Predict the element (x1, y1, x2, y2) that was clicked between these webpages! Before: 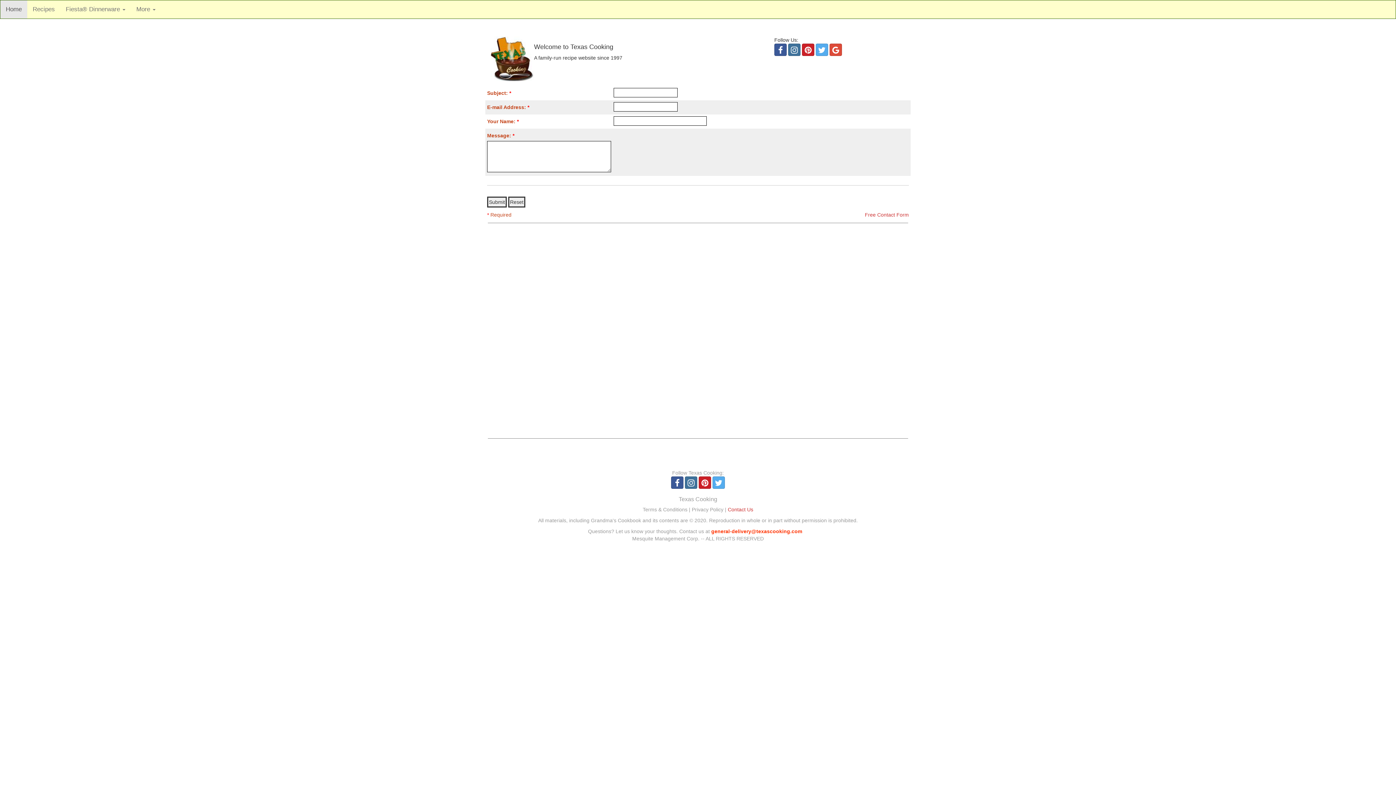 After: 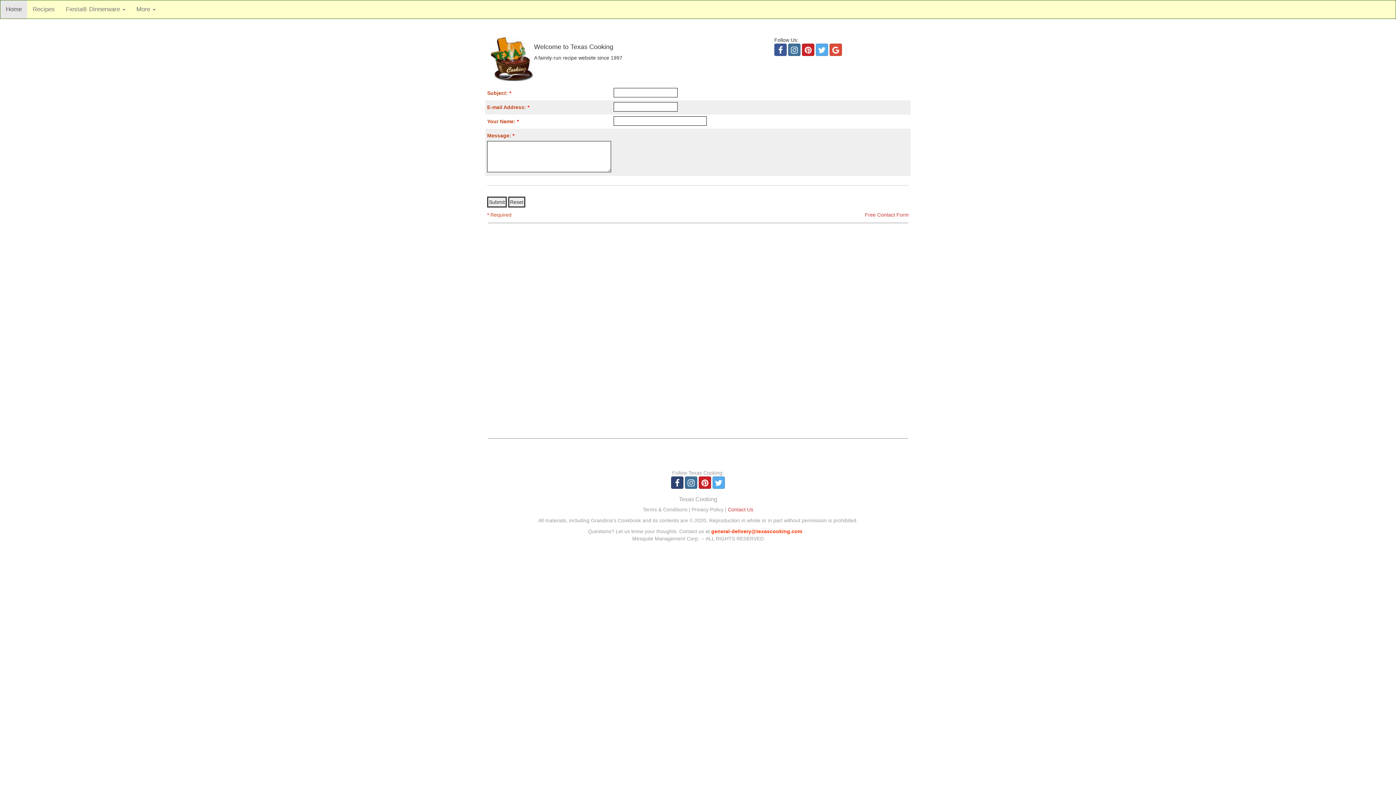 Action: bbox: (671, 476, 683, 489)